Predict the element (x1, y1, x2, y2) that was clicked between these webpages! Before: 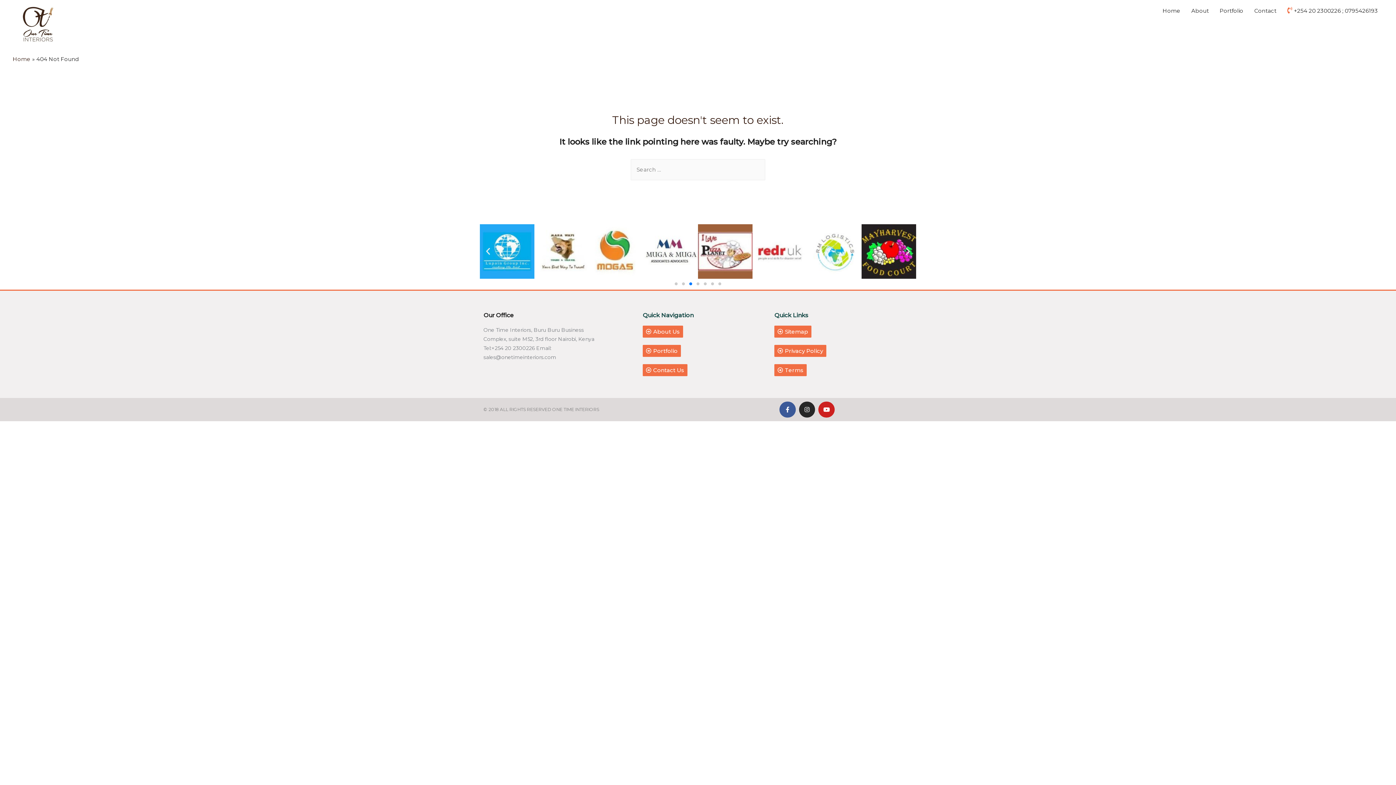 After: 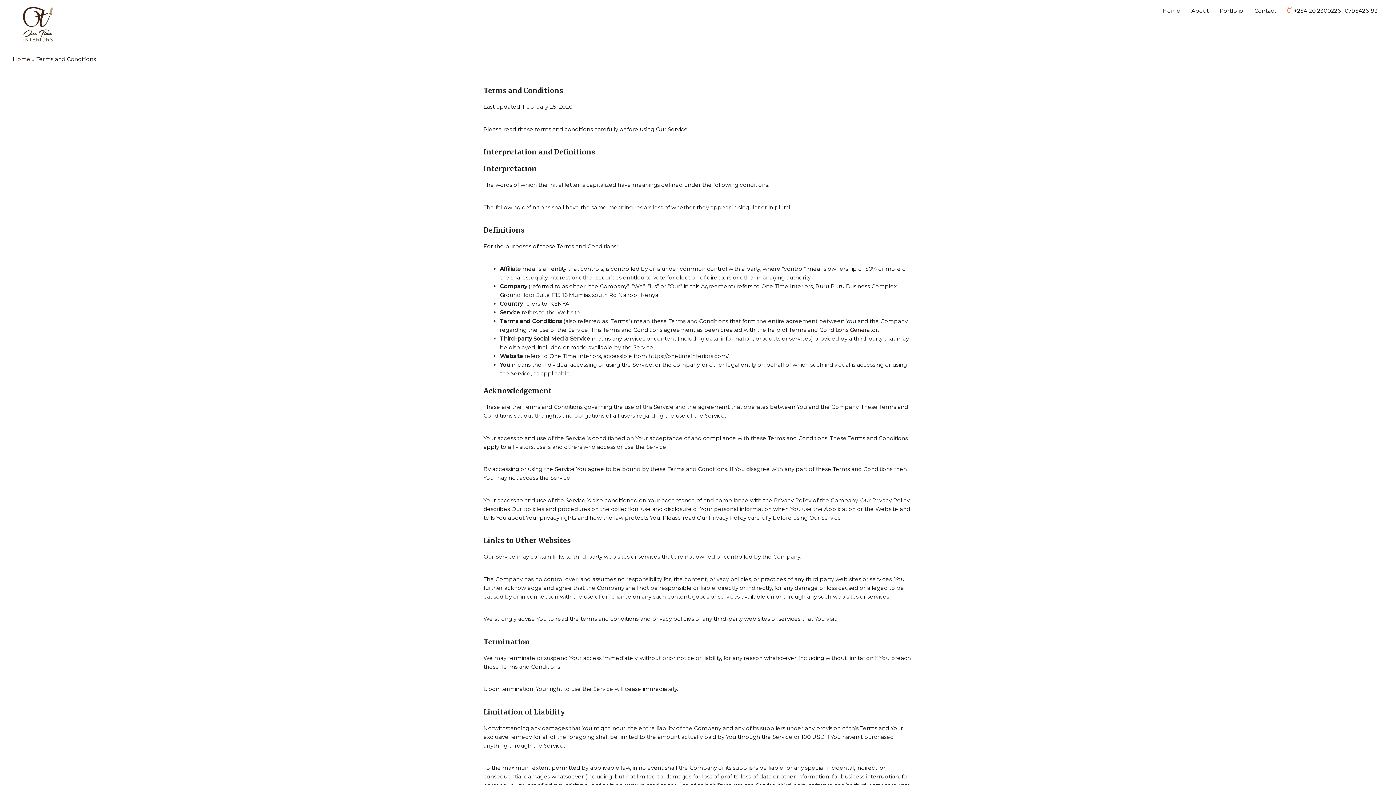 Action: label: Terms bbox: (774, 364, 806, 376)